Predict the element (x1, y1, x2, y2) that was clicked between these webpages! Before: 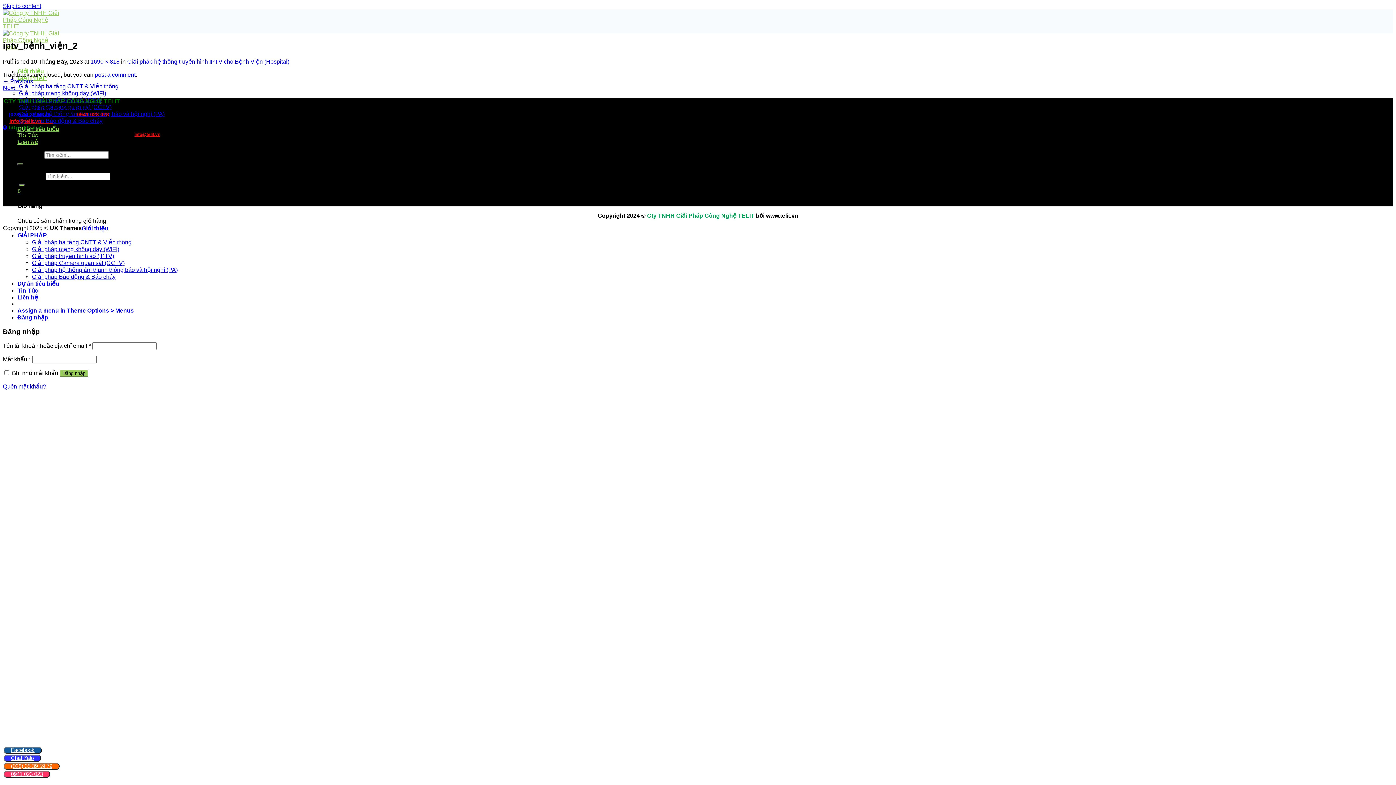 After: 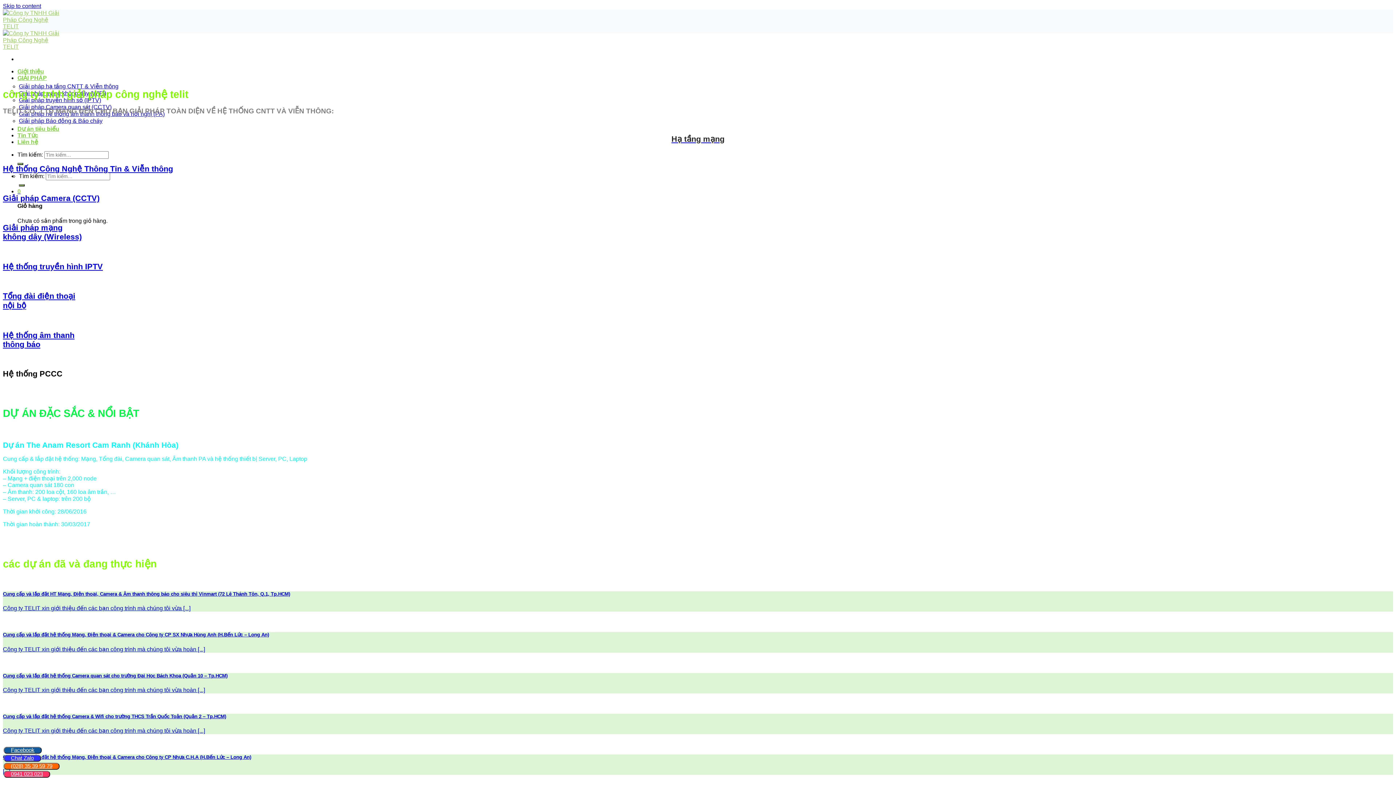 Action: bbox: (2, 124, 43, 130) label:  https://telit.vn